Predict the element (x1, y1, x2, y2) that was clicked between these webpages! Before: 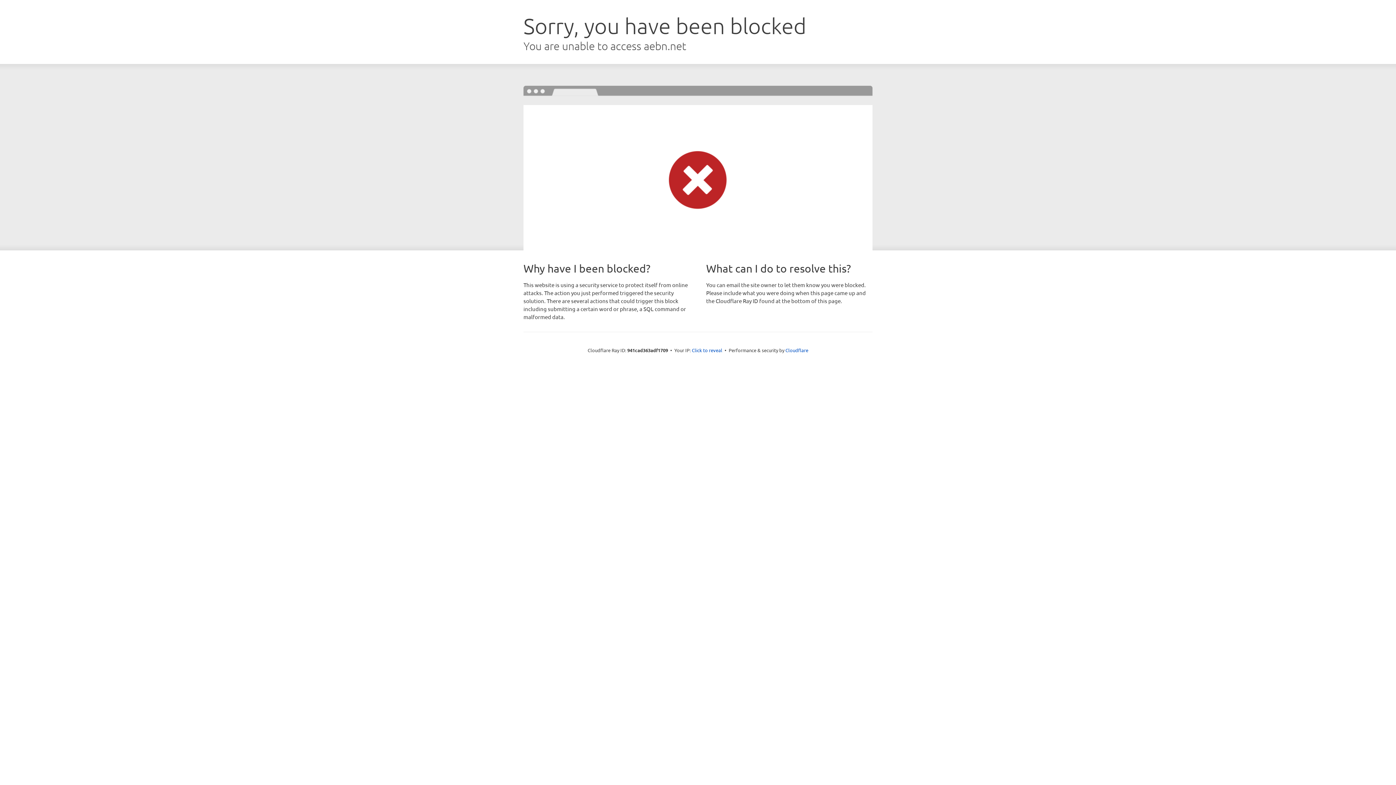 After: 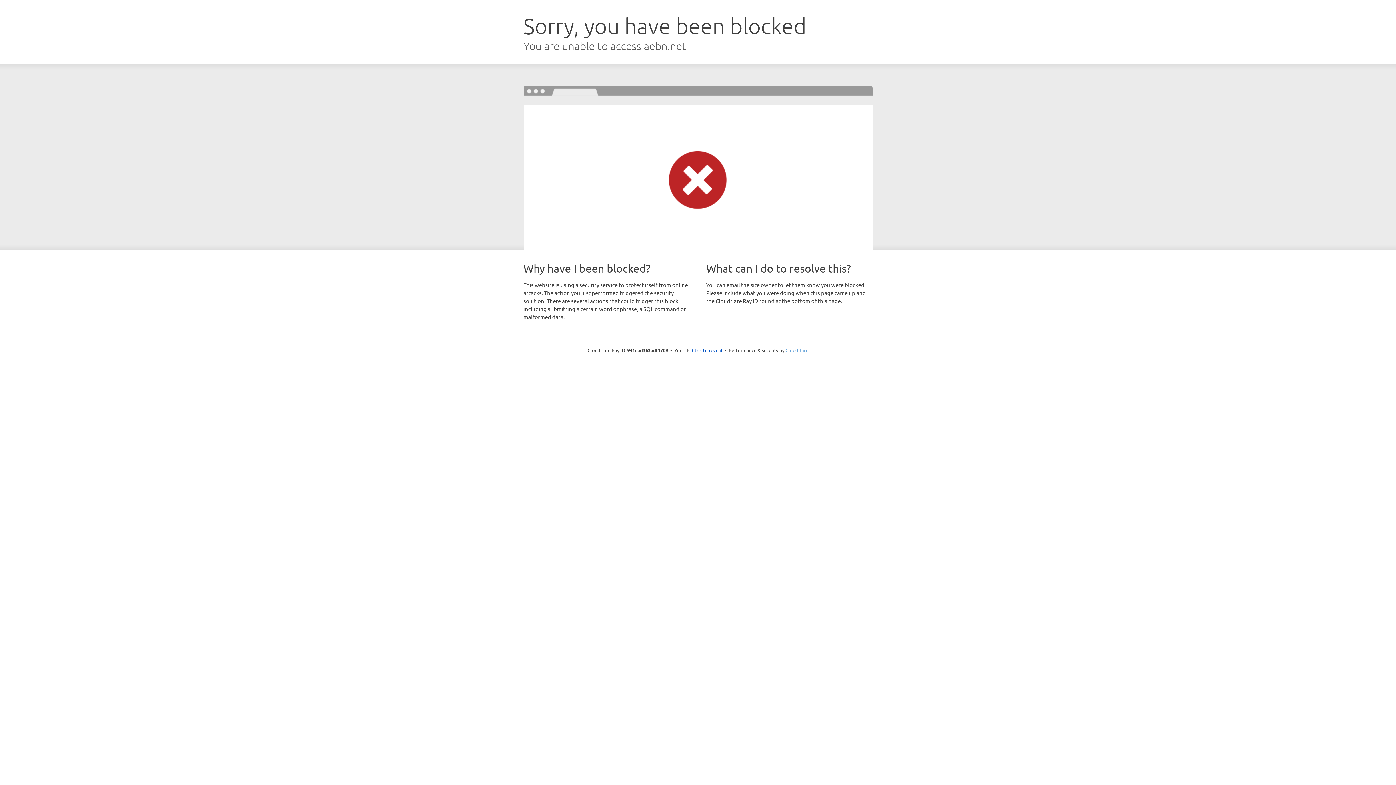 Action: bbox: (785, 347, 808, 353) label: Cloudflare